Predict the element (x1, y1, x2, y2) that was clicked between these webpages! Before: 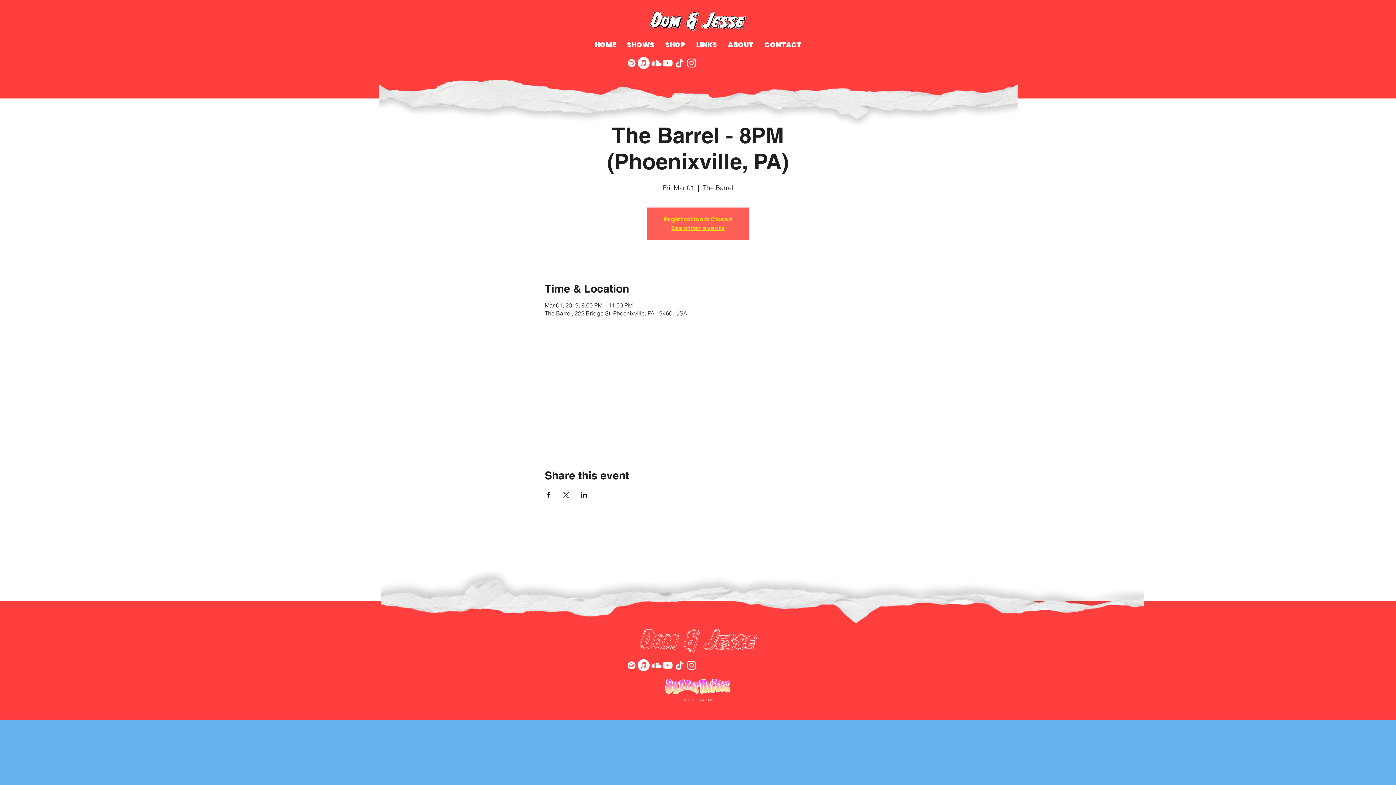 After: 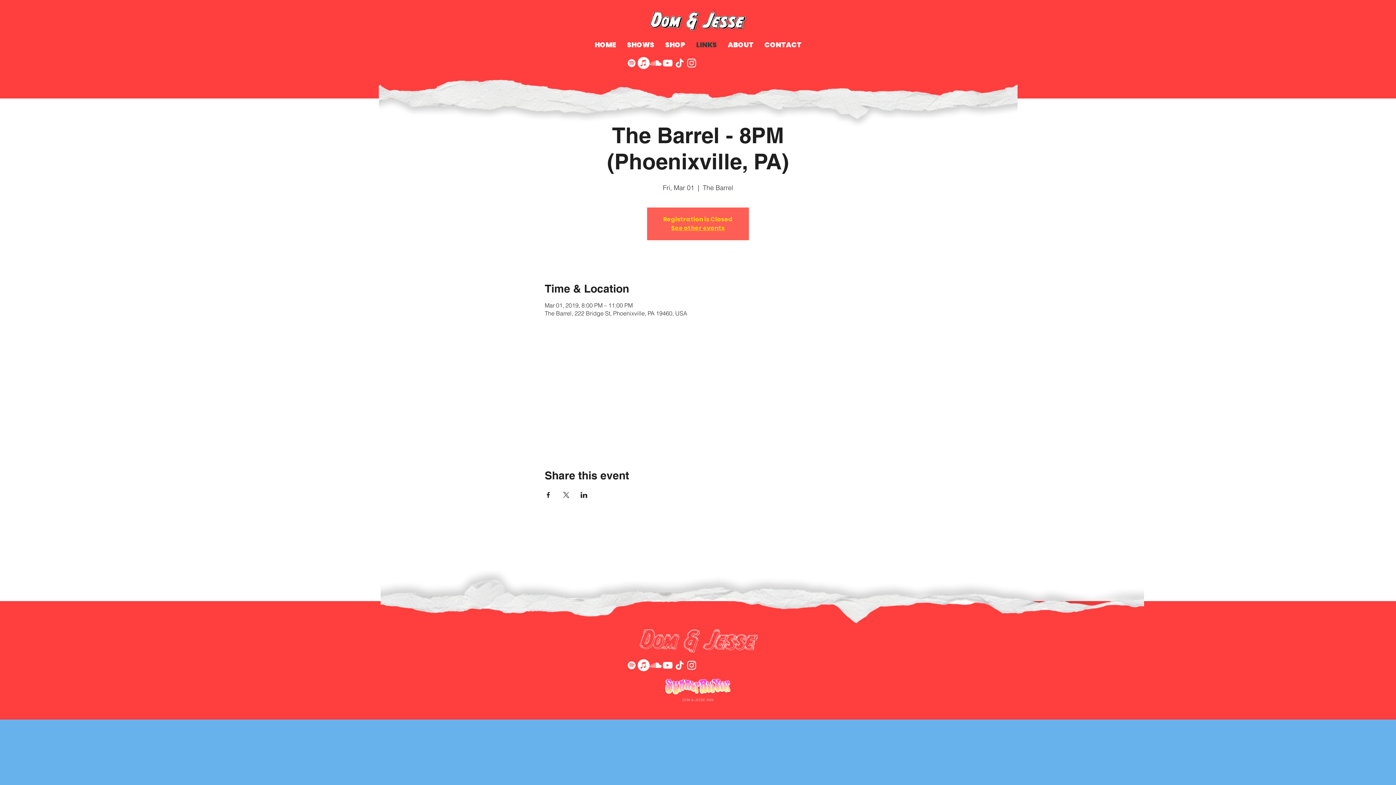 Action: label: LINKS bbox: (690, 36, 722, 54)